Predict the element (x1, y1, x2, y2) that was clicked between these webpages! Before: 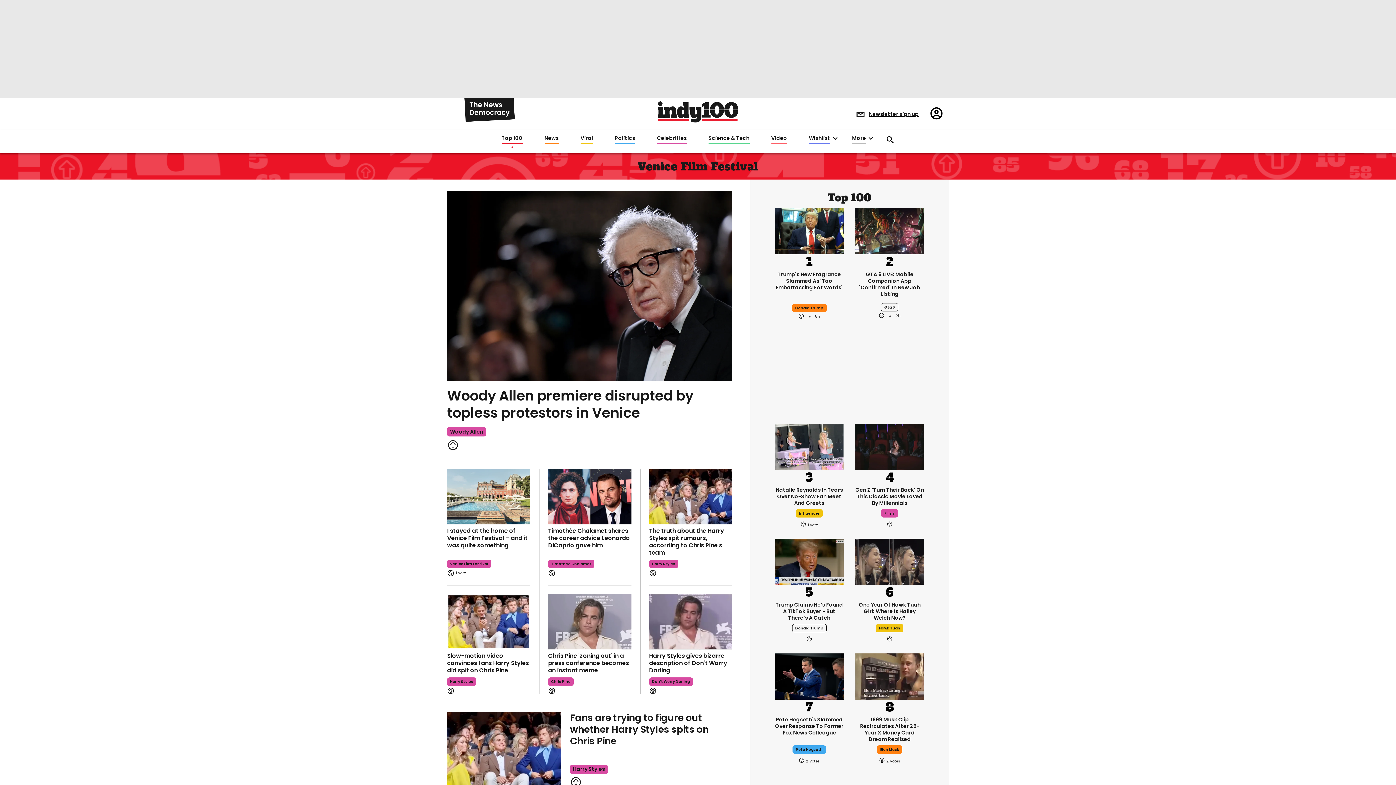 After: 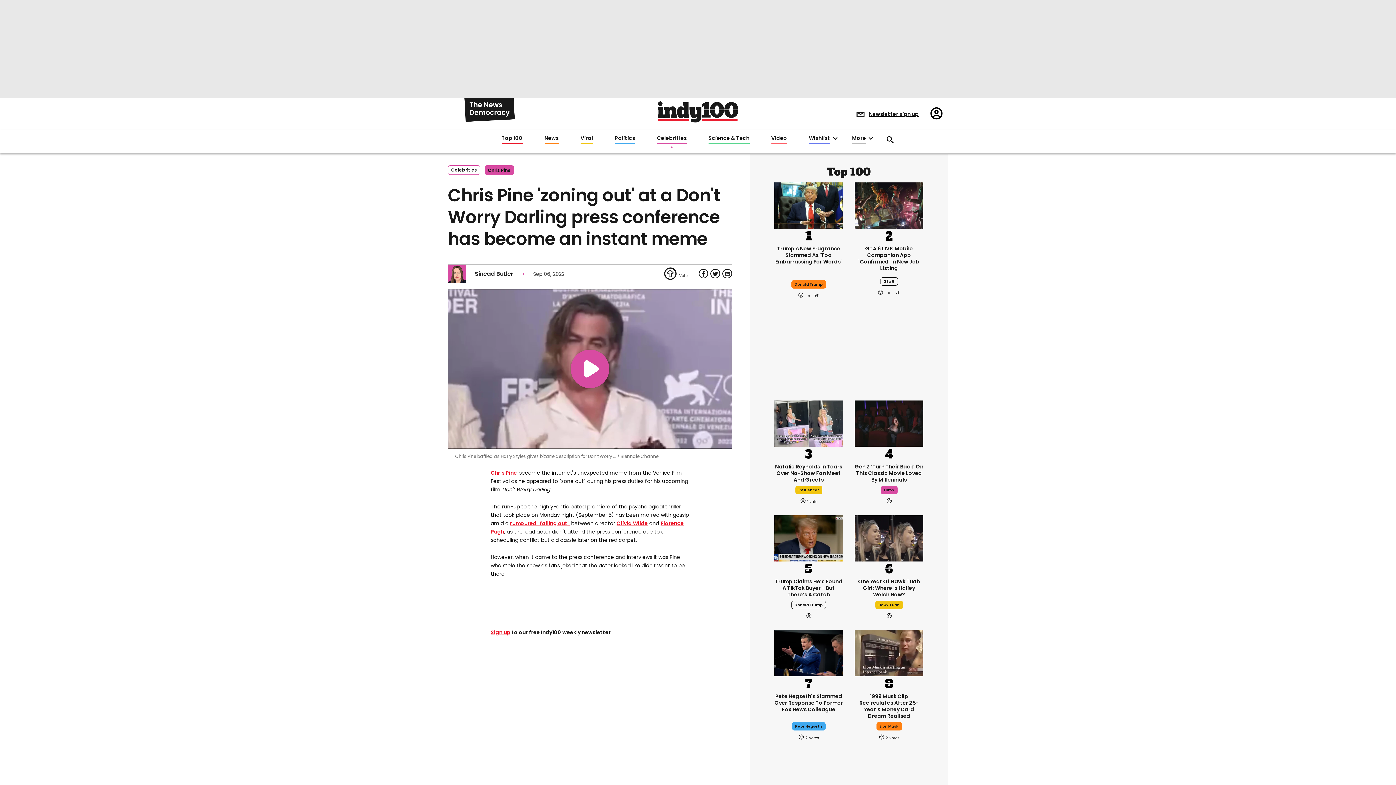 Action: label: Chris Pine 'zoning out' at a Don't Worry Darling press conference has become an instant meme bbox: (548, 594, 631, 649)